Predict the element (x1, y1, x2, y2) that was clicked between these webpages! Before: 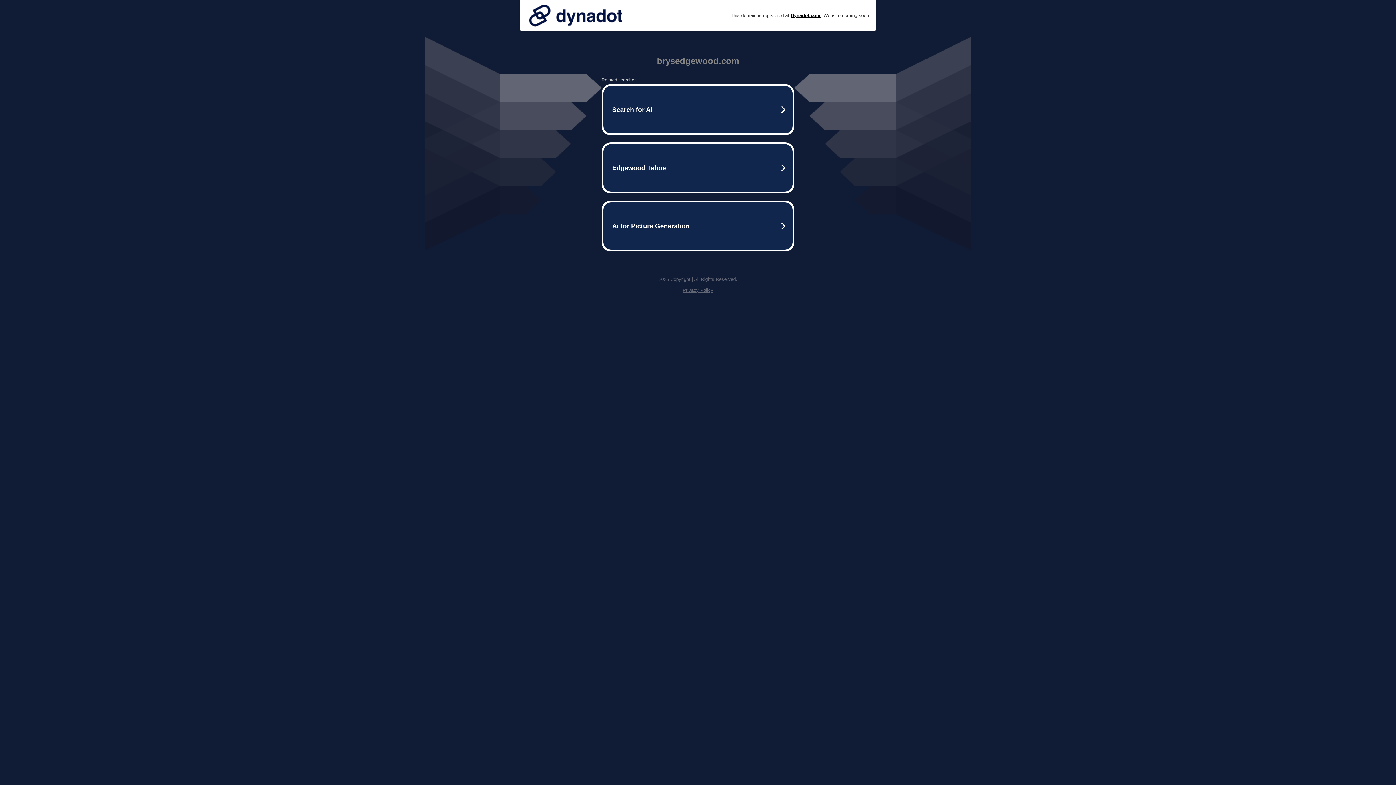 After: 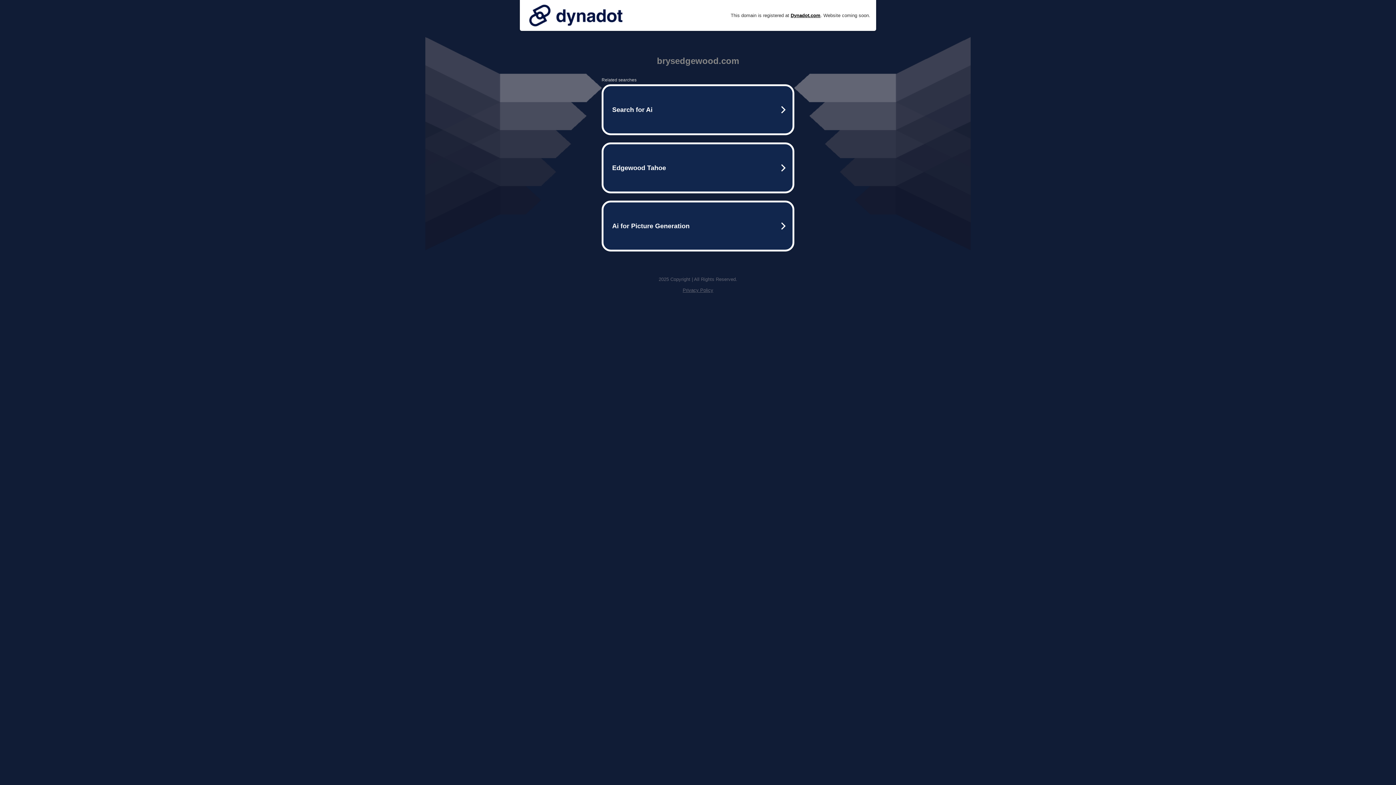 Action: bbox: (525, 0, 626, 30)